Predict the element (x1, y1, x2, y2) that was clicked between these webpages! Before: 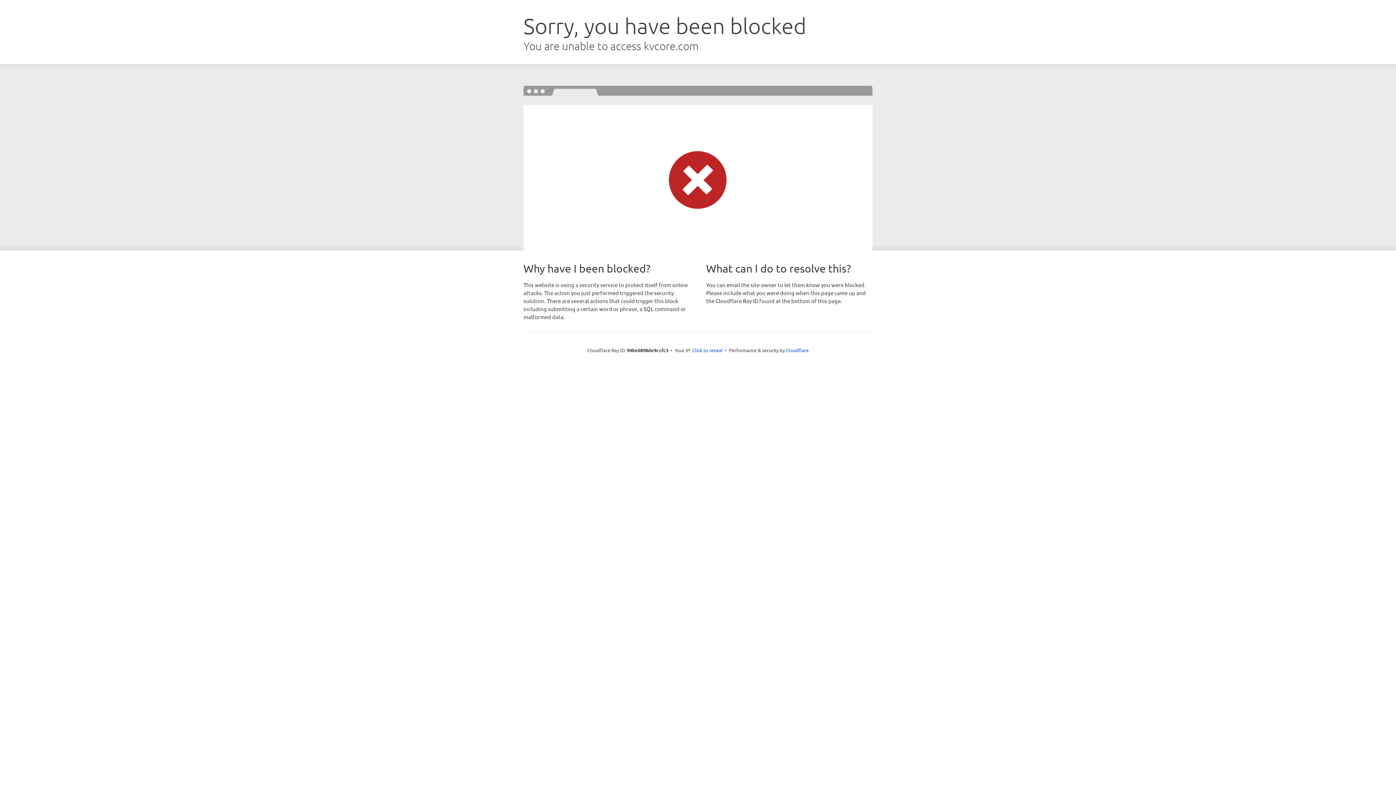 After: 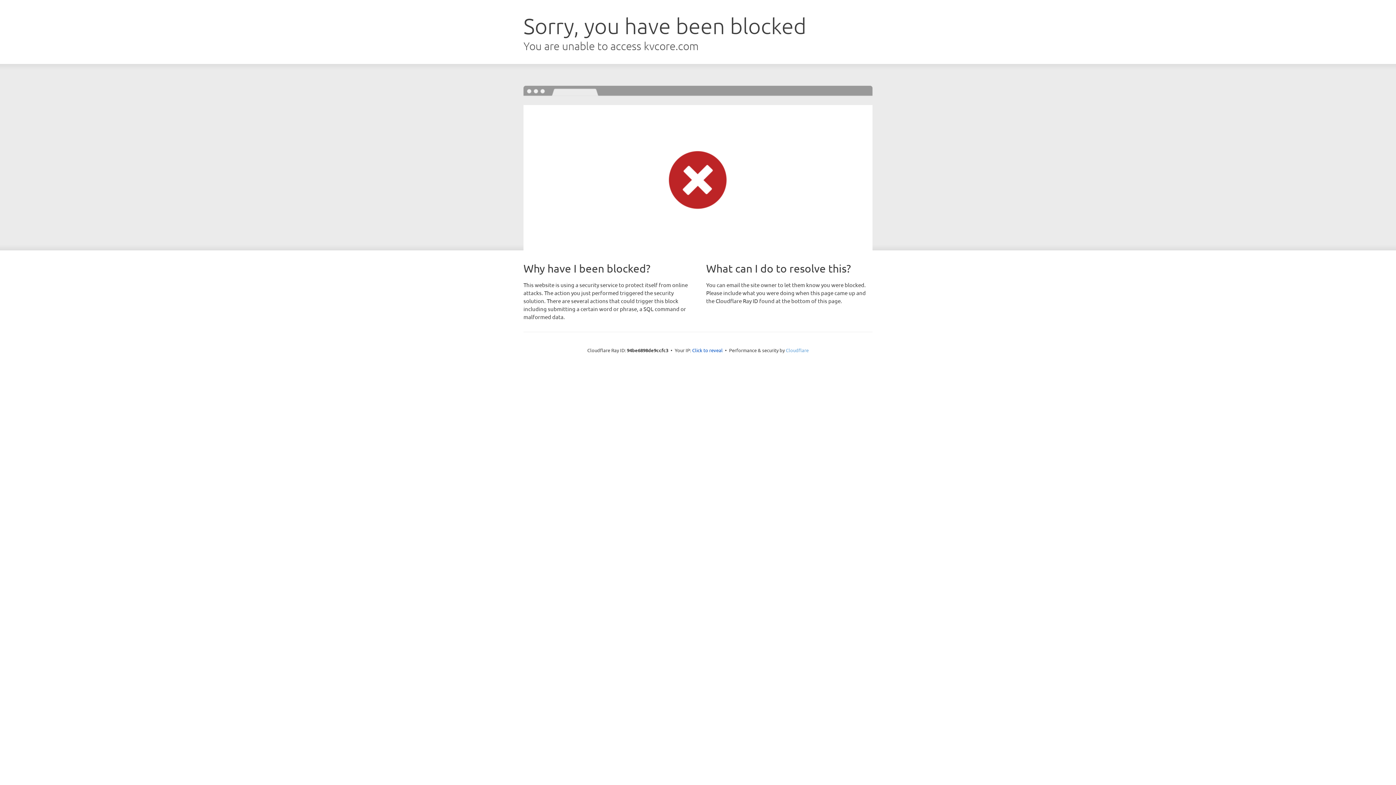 Action: label: Cloudflare bbox: (786, 347, 808, 353)